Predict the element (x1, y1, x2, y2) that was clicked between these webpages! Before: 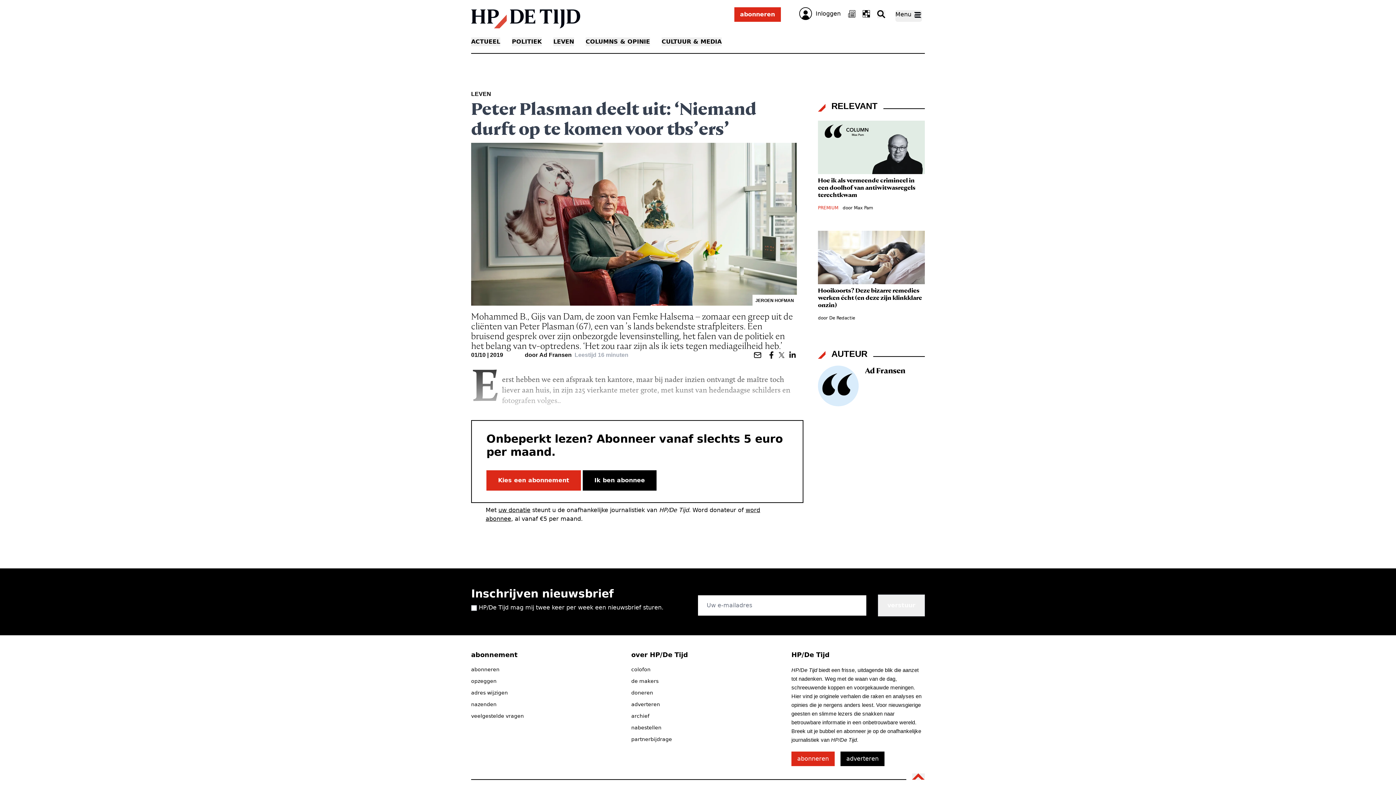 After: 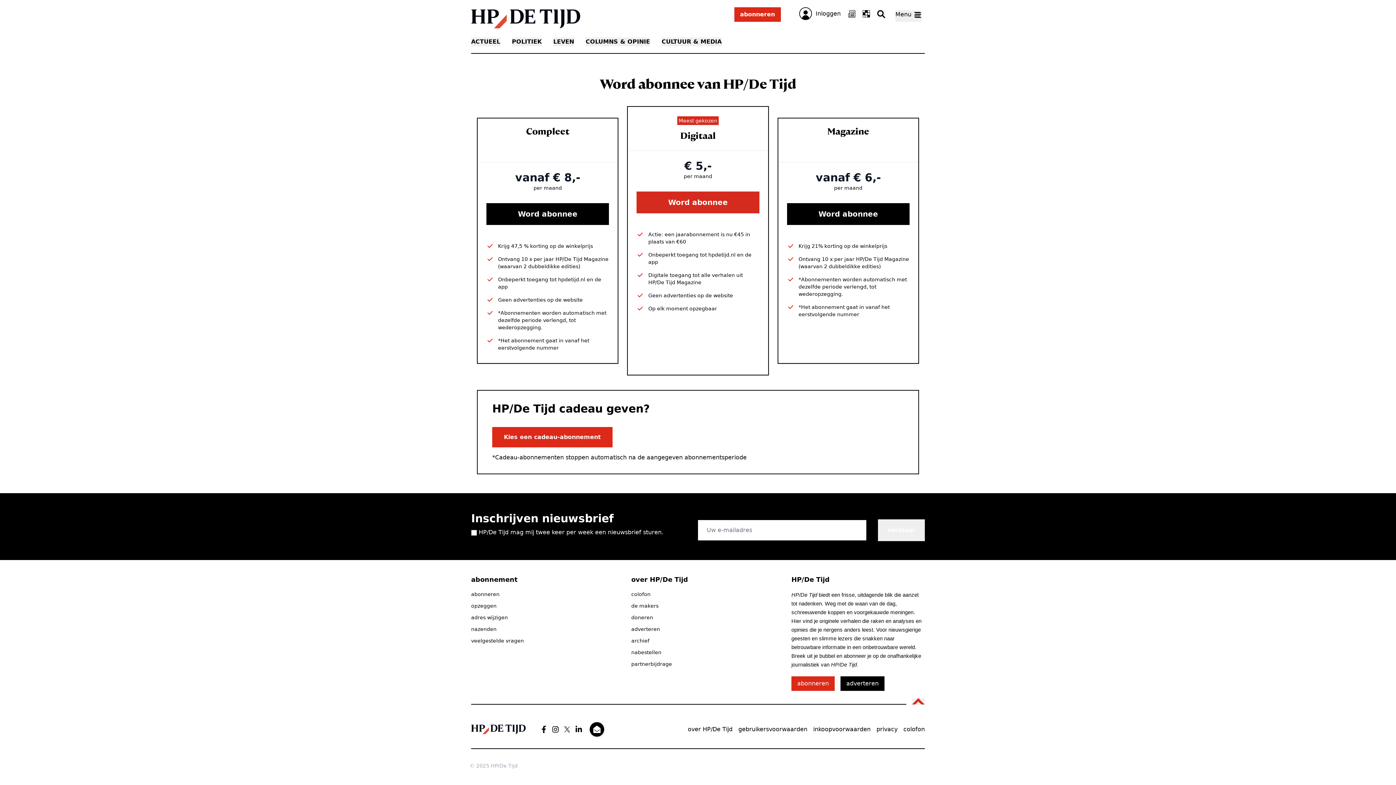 Action: bbox: (791, 752, 834, 766) label: abonneren